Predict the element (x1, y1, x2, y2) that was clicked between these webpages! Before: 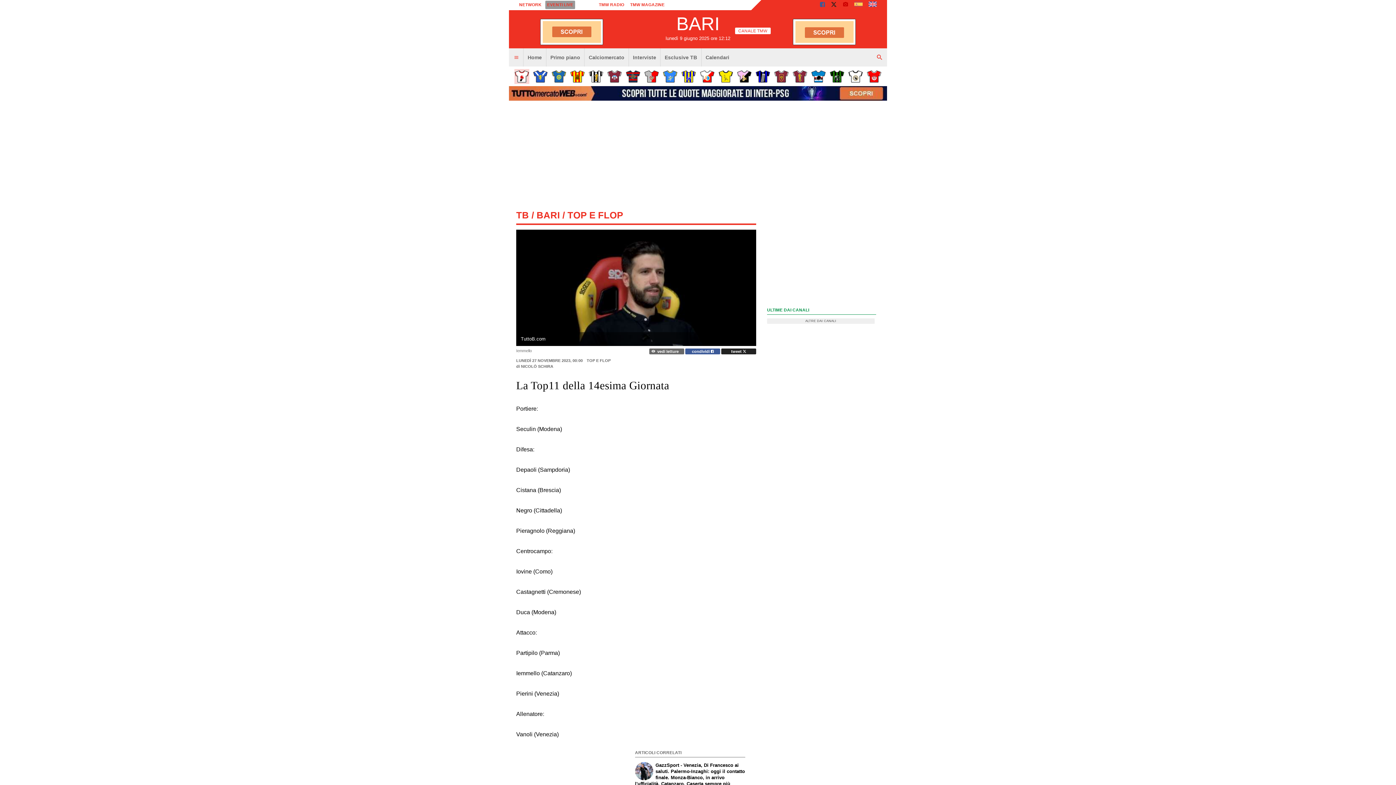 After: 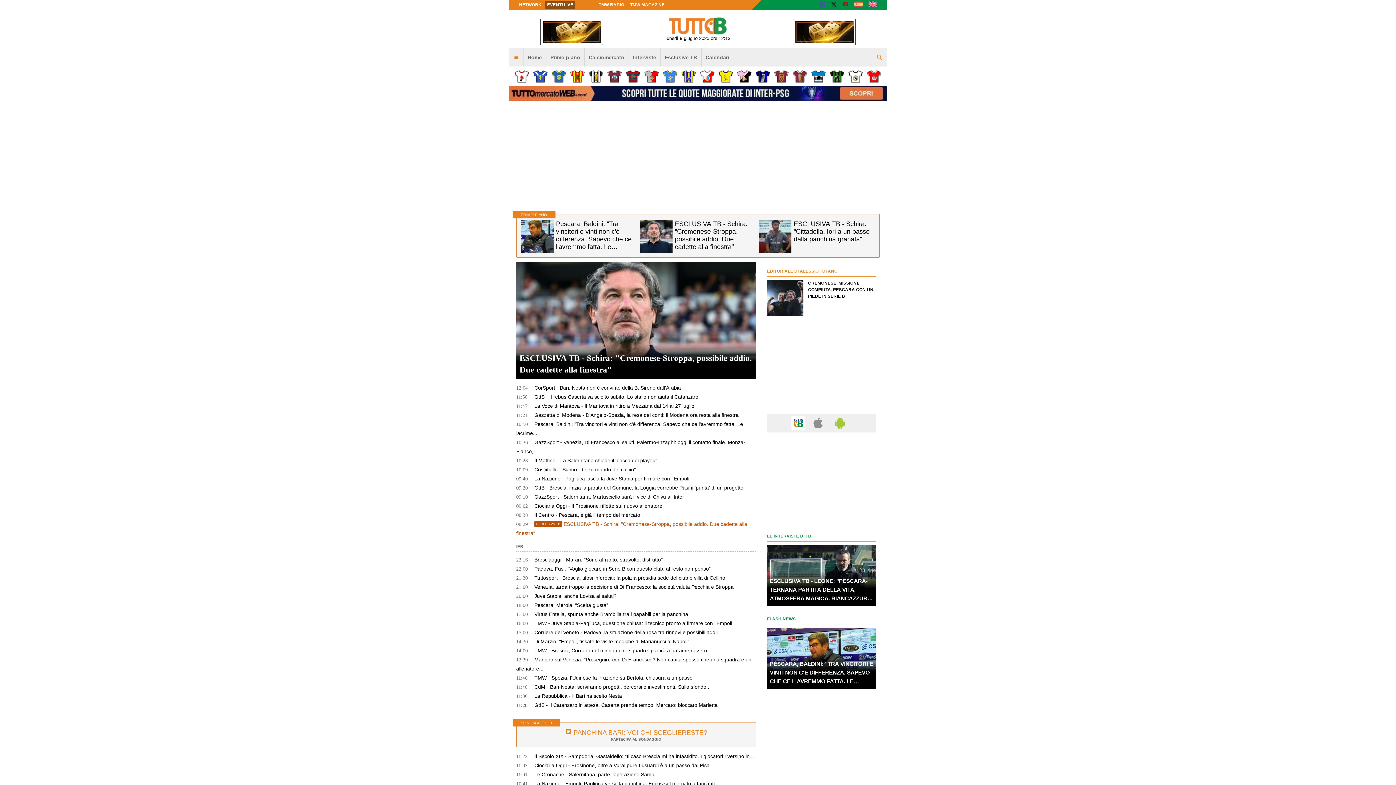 Action: bbox: (523, 48, 546, 66) label: Home